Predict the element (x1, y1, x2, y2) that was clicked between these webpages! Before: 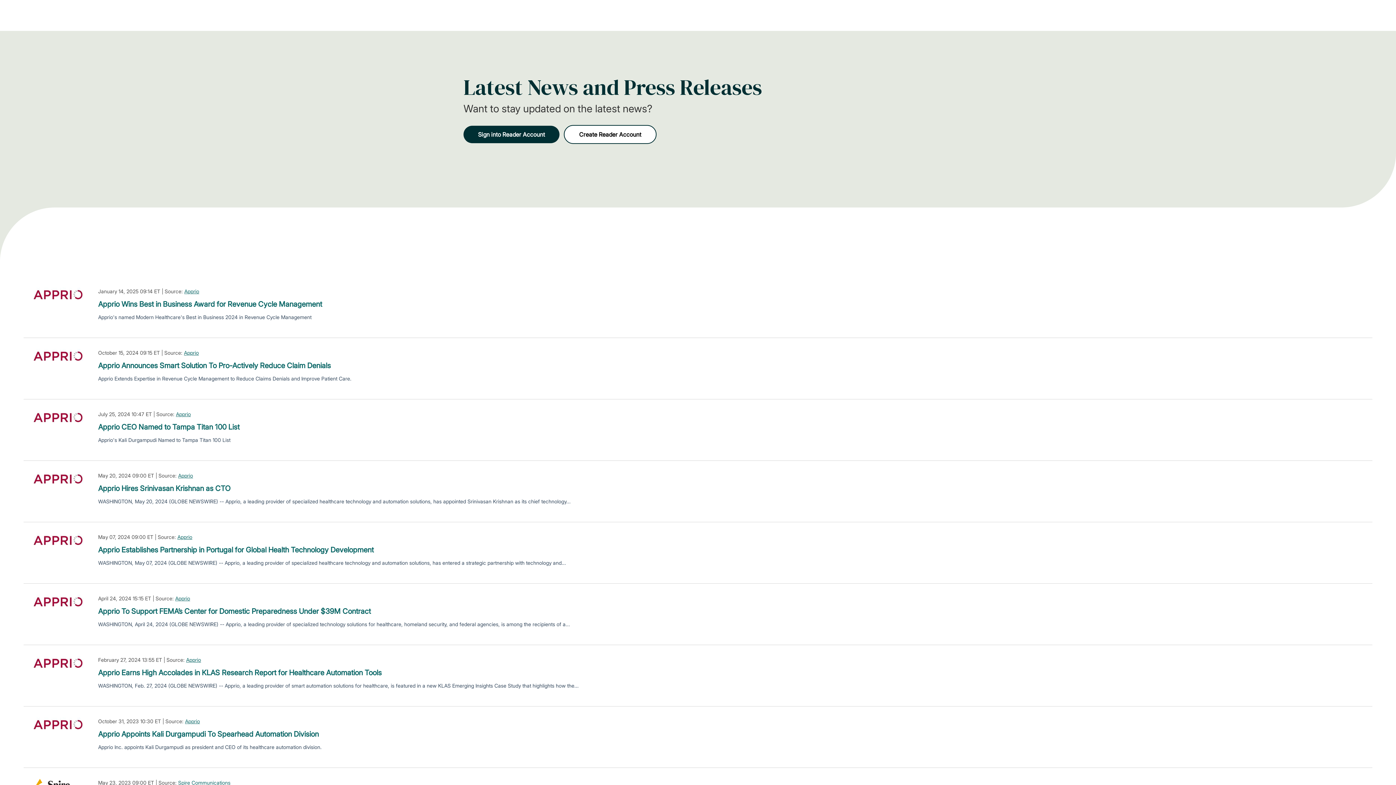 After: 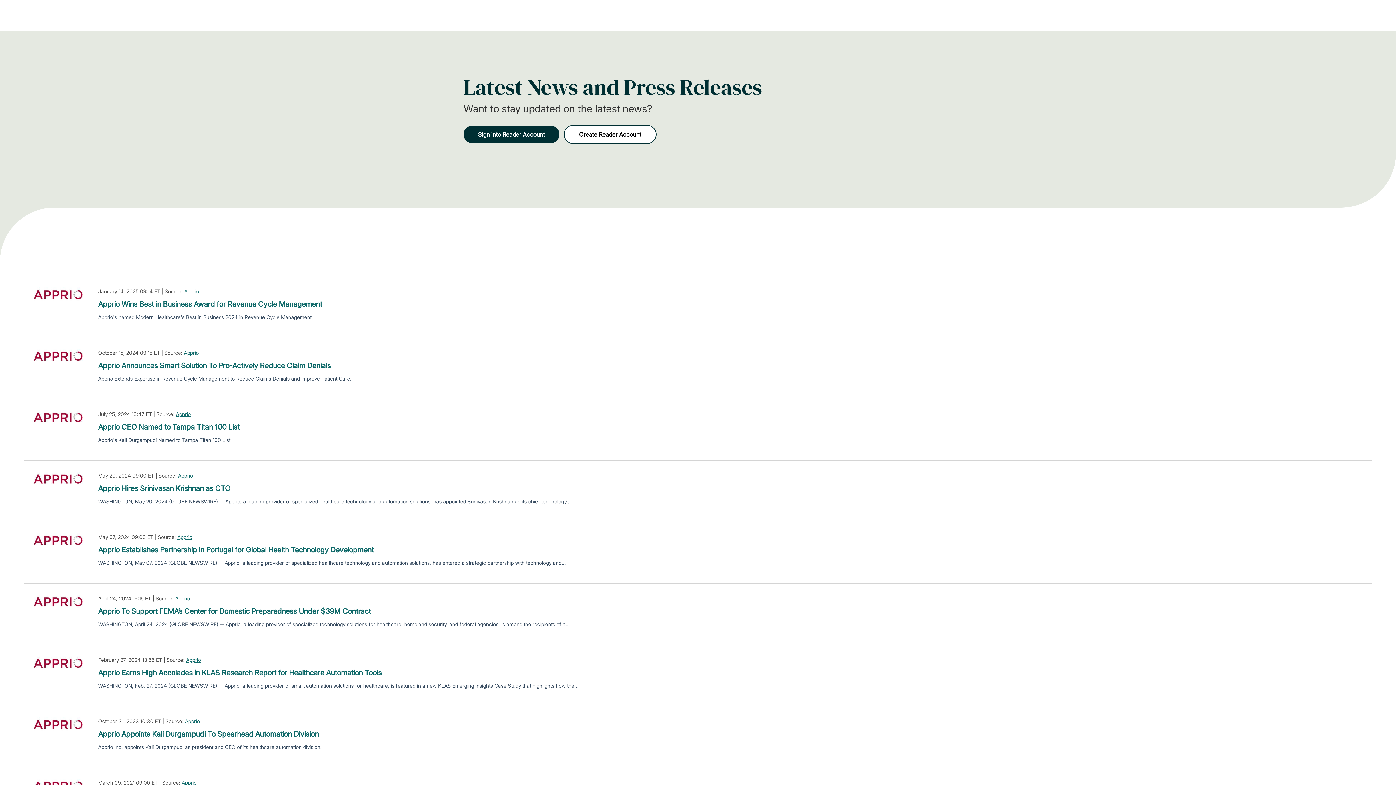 Action: label: Apprio bbox: (178, 472, 193, 479)